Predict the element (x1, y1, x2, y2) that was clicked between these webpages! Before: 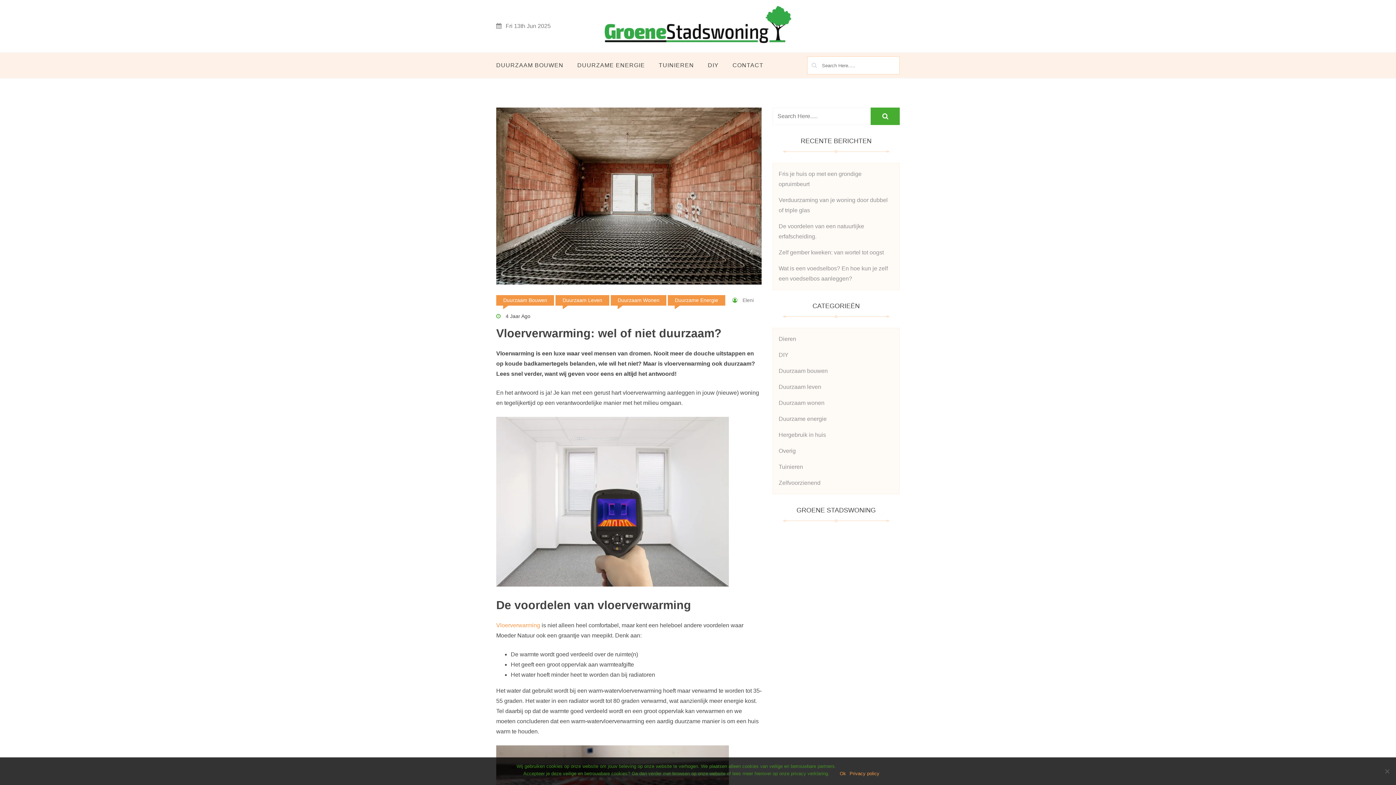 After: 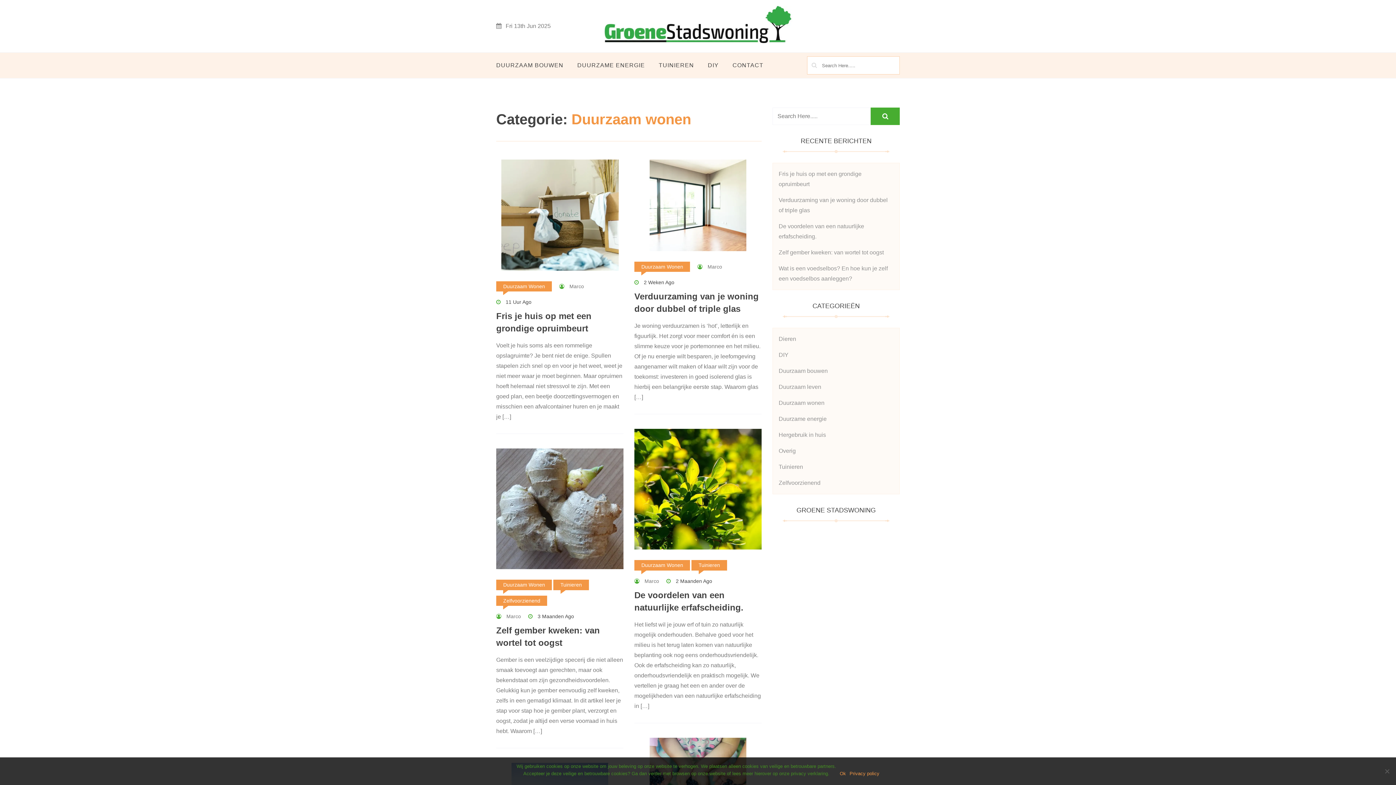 Action: label: Duurzaam wonen bbox: (778, 399, 824, 406)